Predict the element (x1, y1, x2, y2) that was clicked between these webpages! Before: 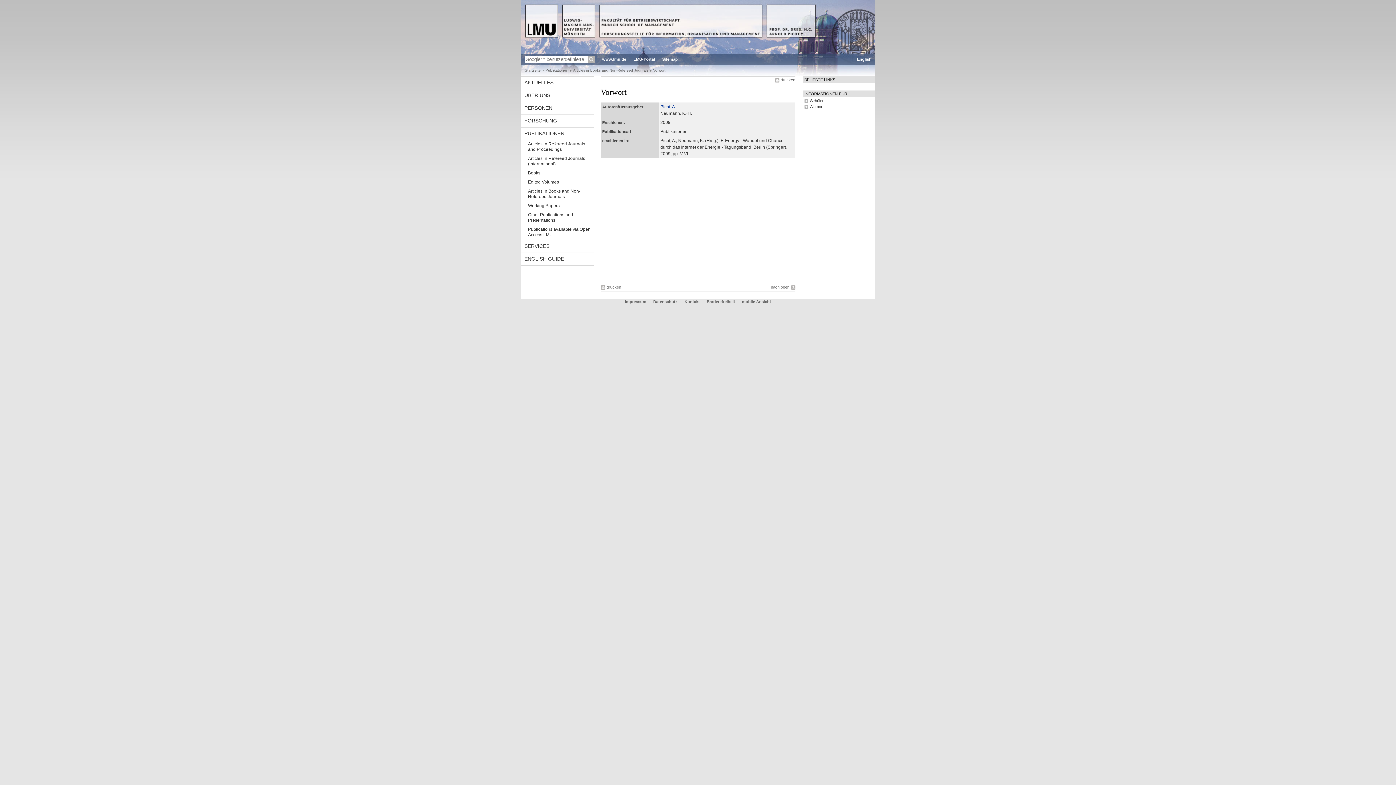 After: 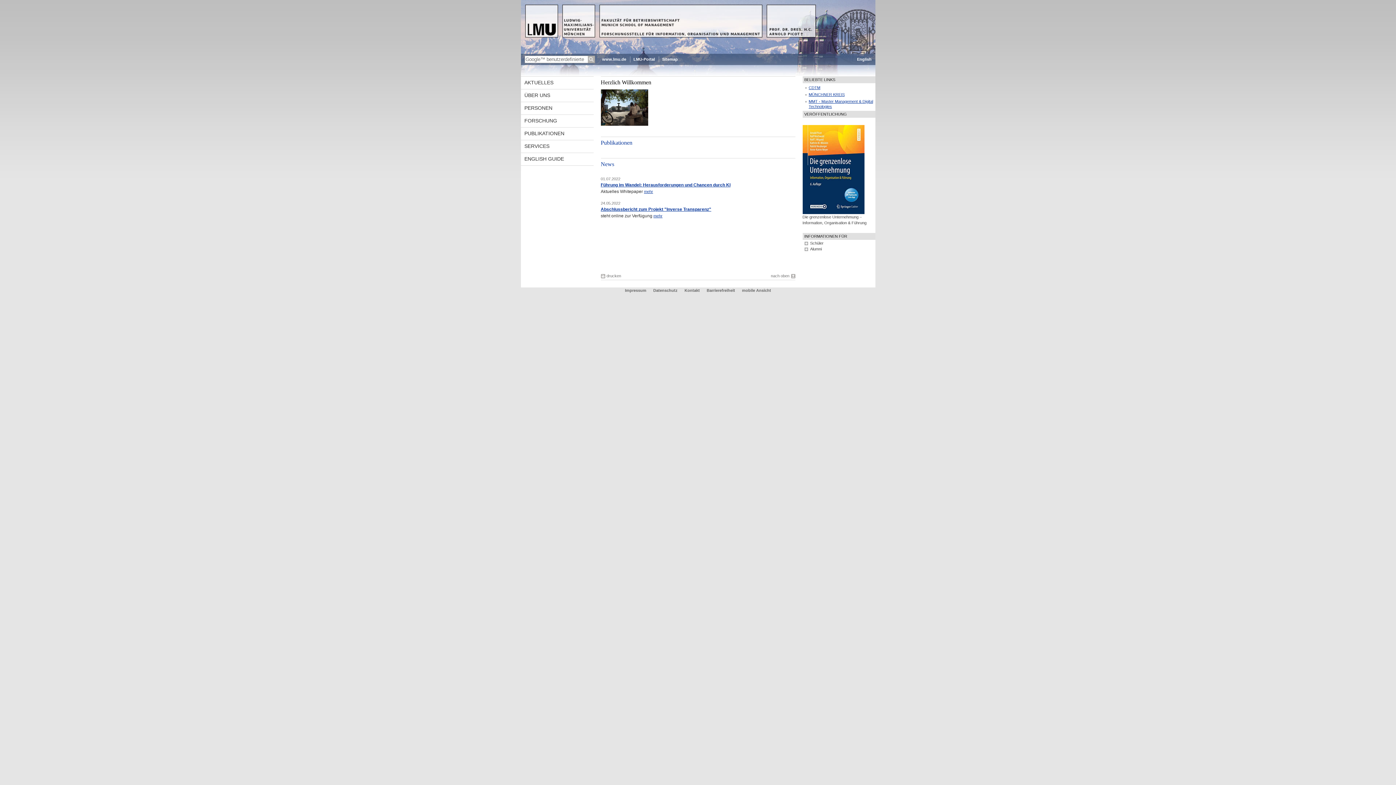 Action: bbox: (520, 49, 875, 54)